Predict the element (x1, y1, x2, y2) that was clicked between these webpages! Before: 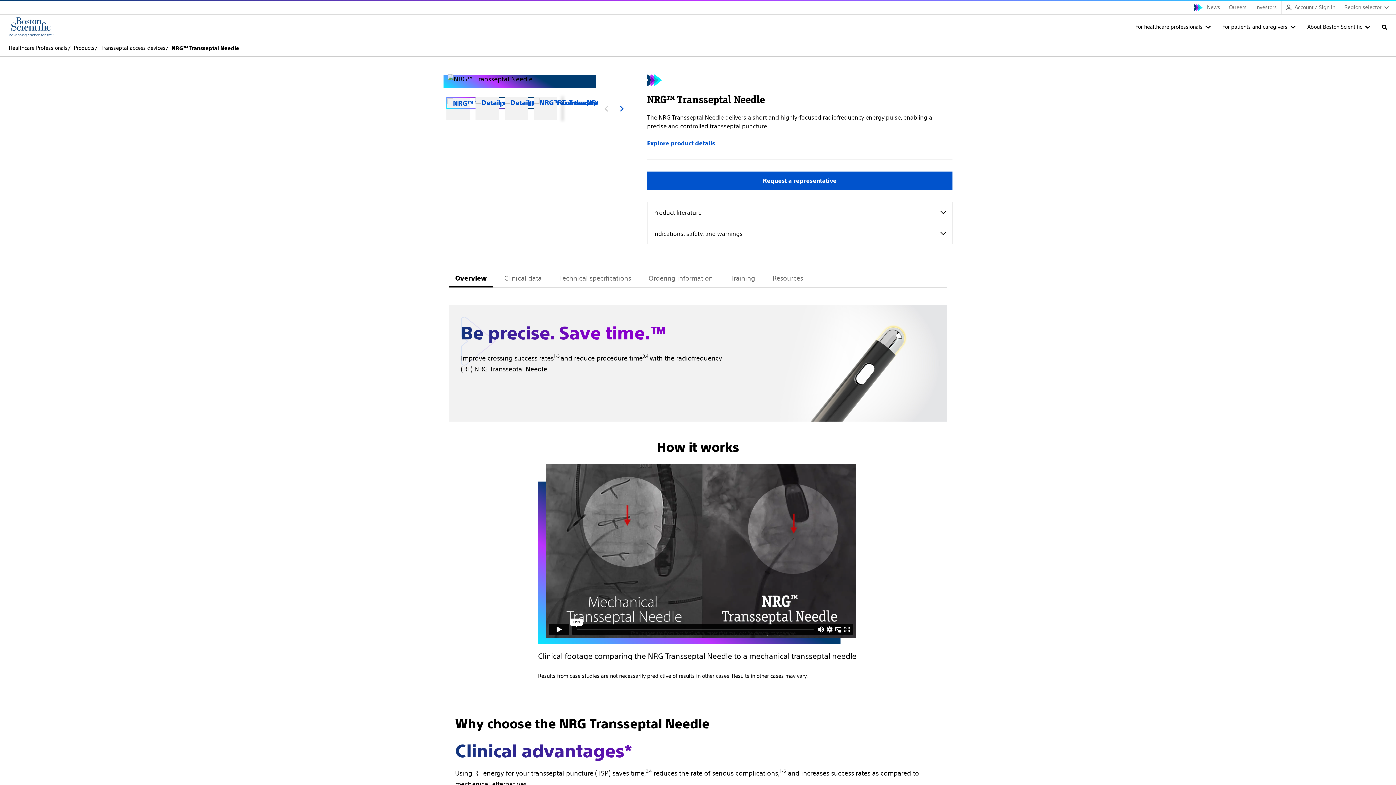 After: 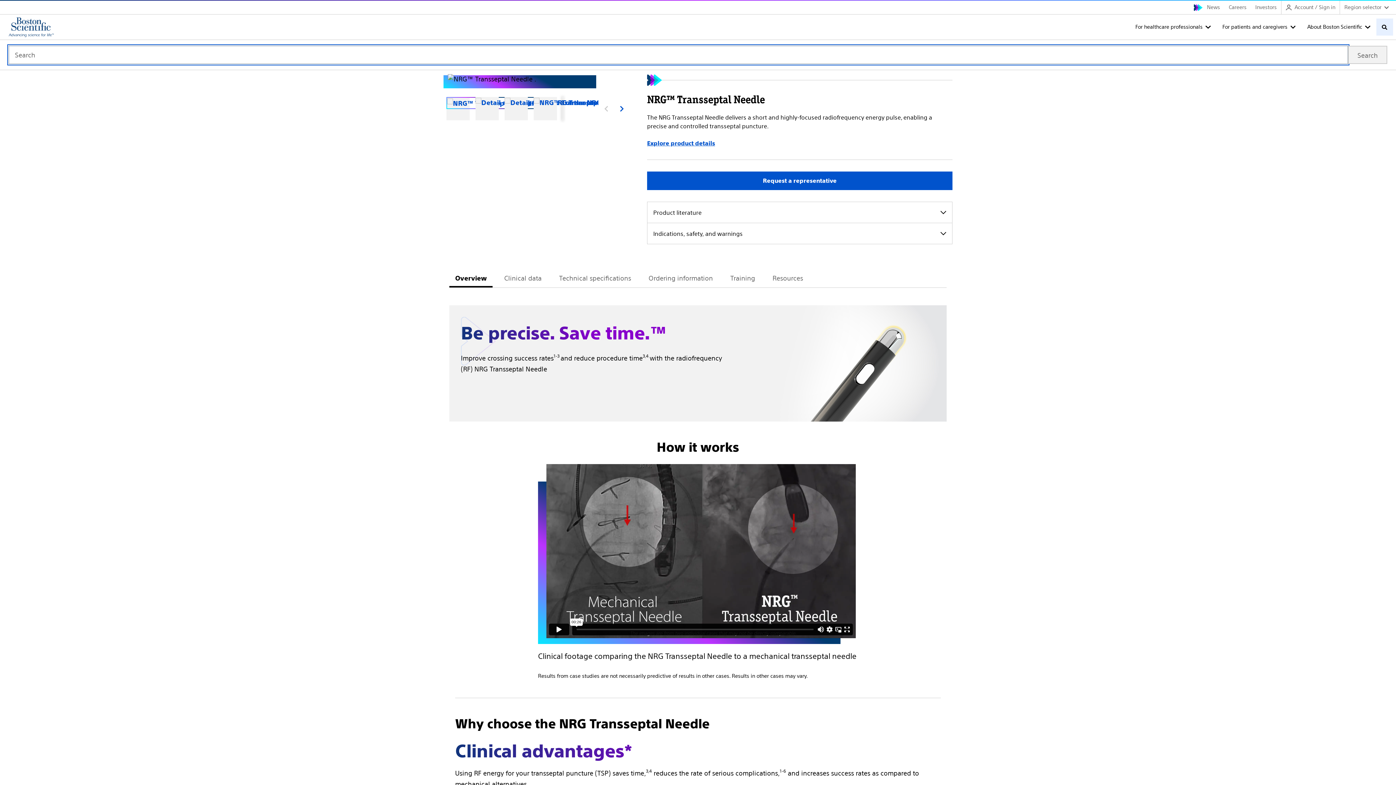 Action: label: Toggle search bbox: (1376, 18, 1393, 35)